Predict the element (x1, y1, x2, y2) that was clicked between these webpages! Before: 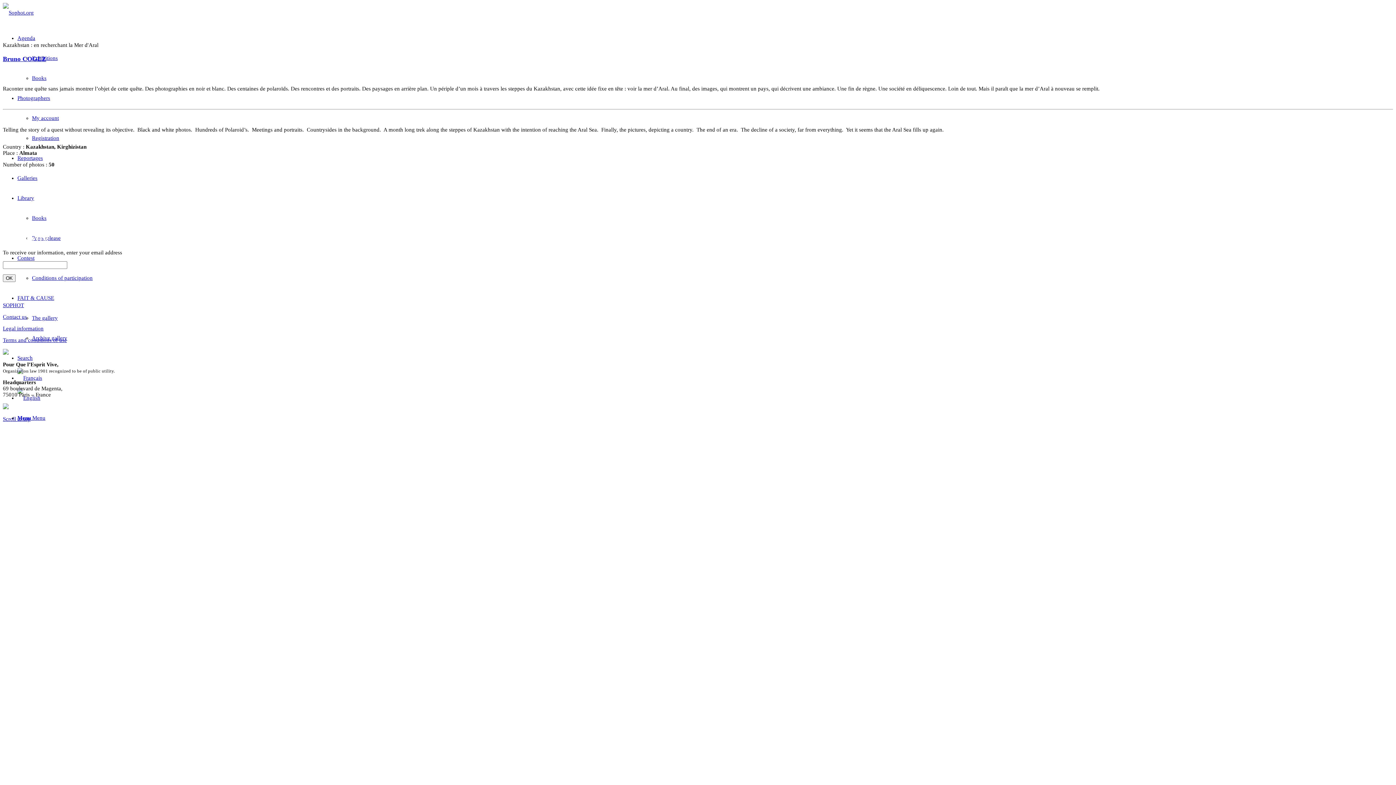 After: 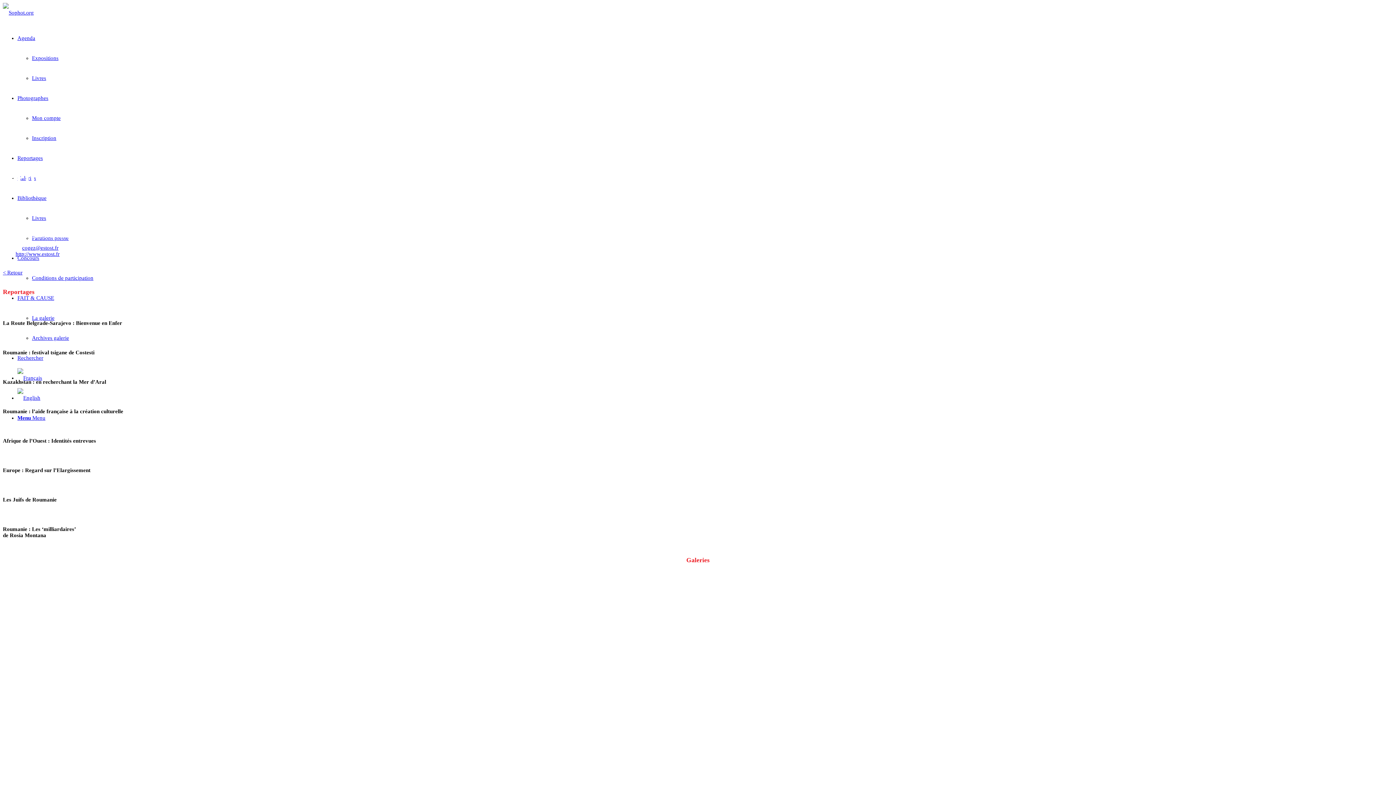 Action: bbox: (2, 55, 46, 62) label: Bruno COGEZ